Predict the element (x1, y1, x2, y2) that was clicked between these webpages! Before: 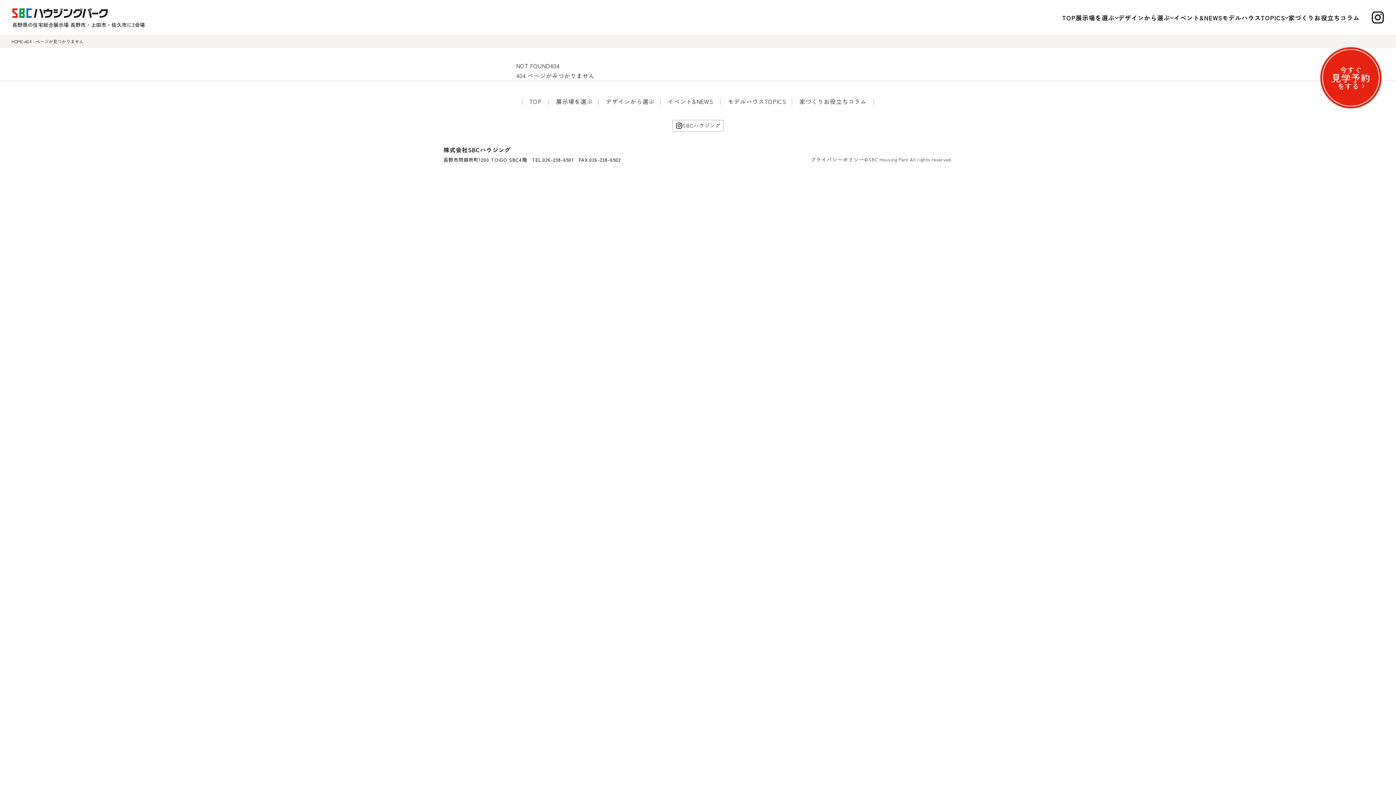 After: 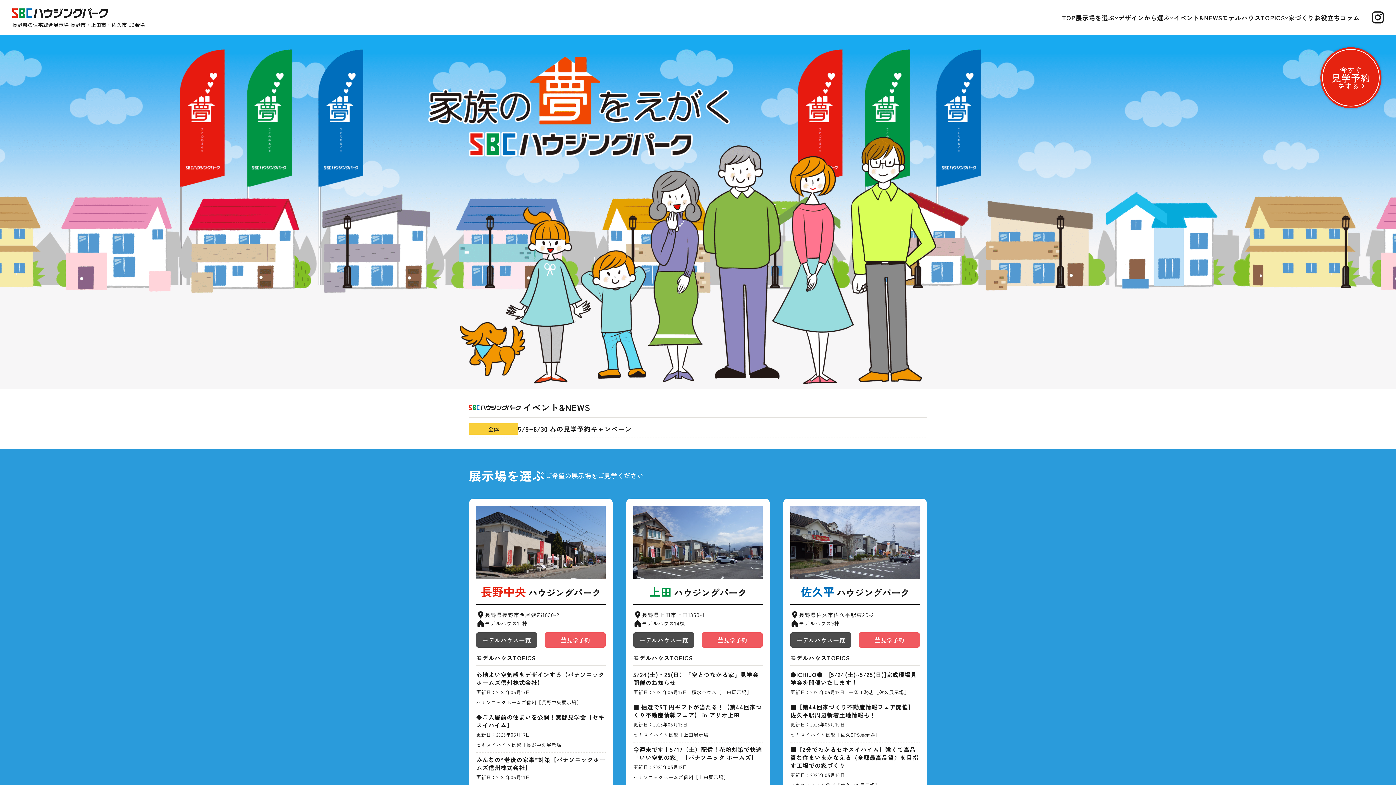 Action: label: TOP bbox: (529, 97, 541, 105)